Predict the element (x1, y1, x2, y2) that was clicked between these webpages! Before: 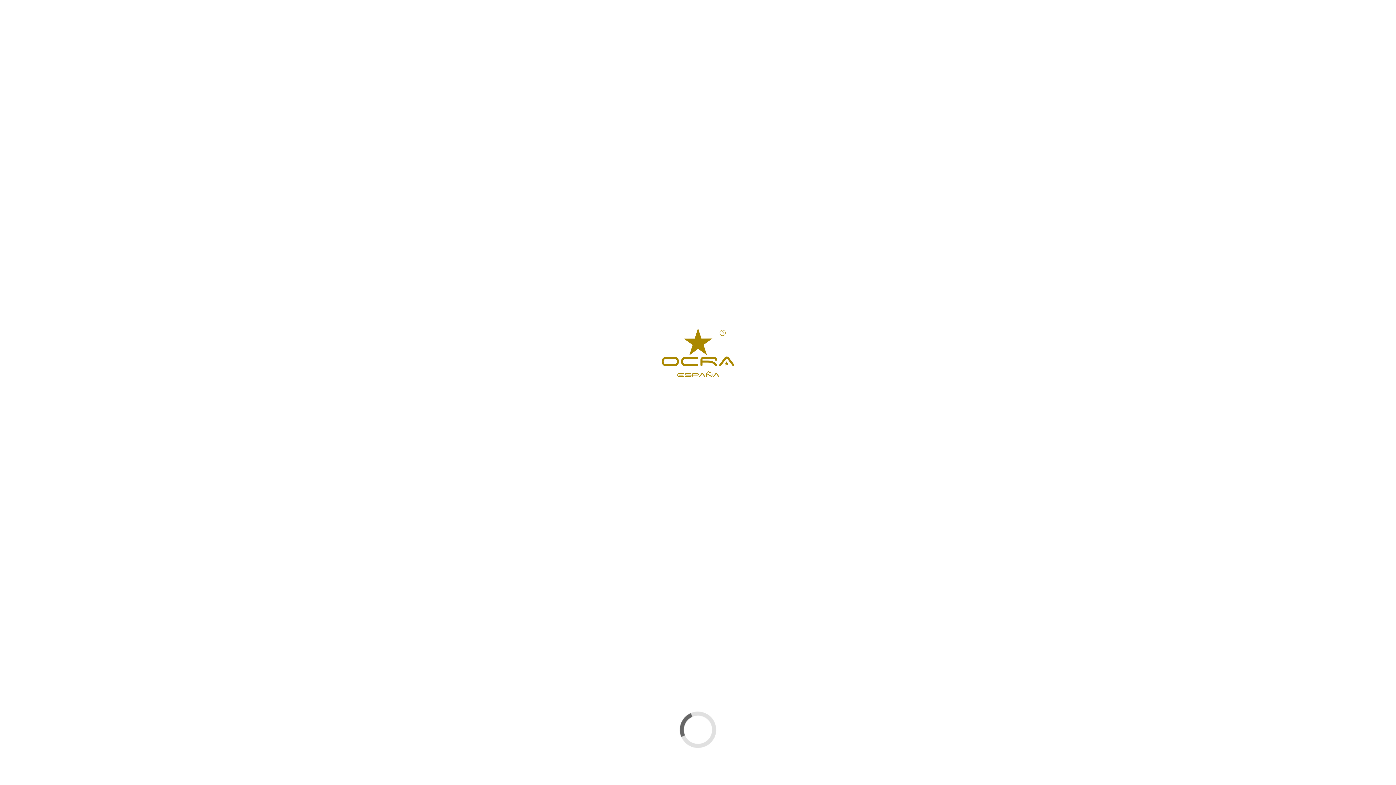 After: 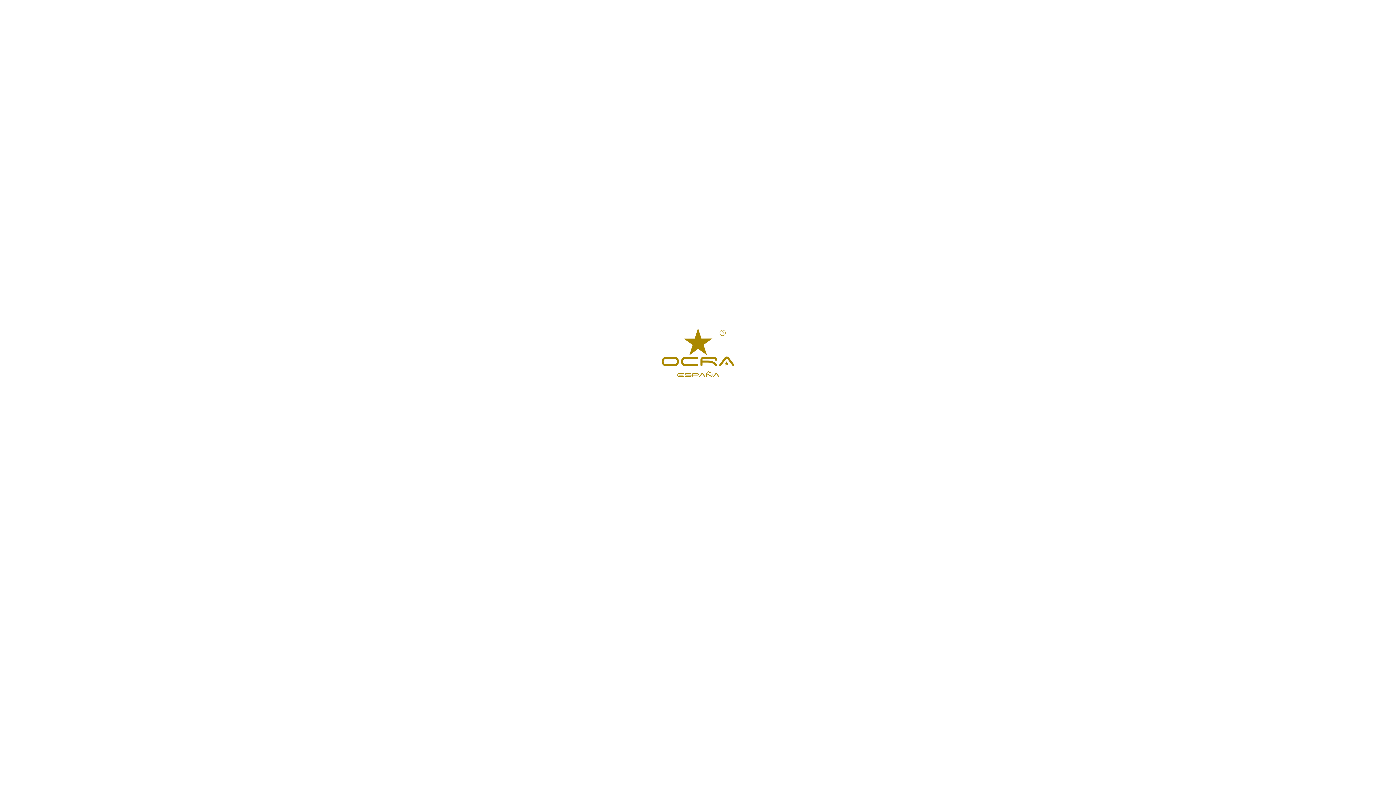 Action: bbox: (197, 242, 207, 253)